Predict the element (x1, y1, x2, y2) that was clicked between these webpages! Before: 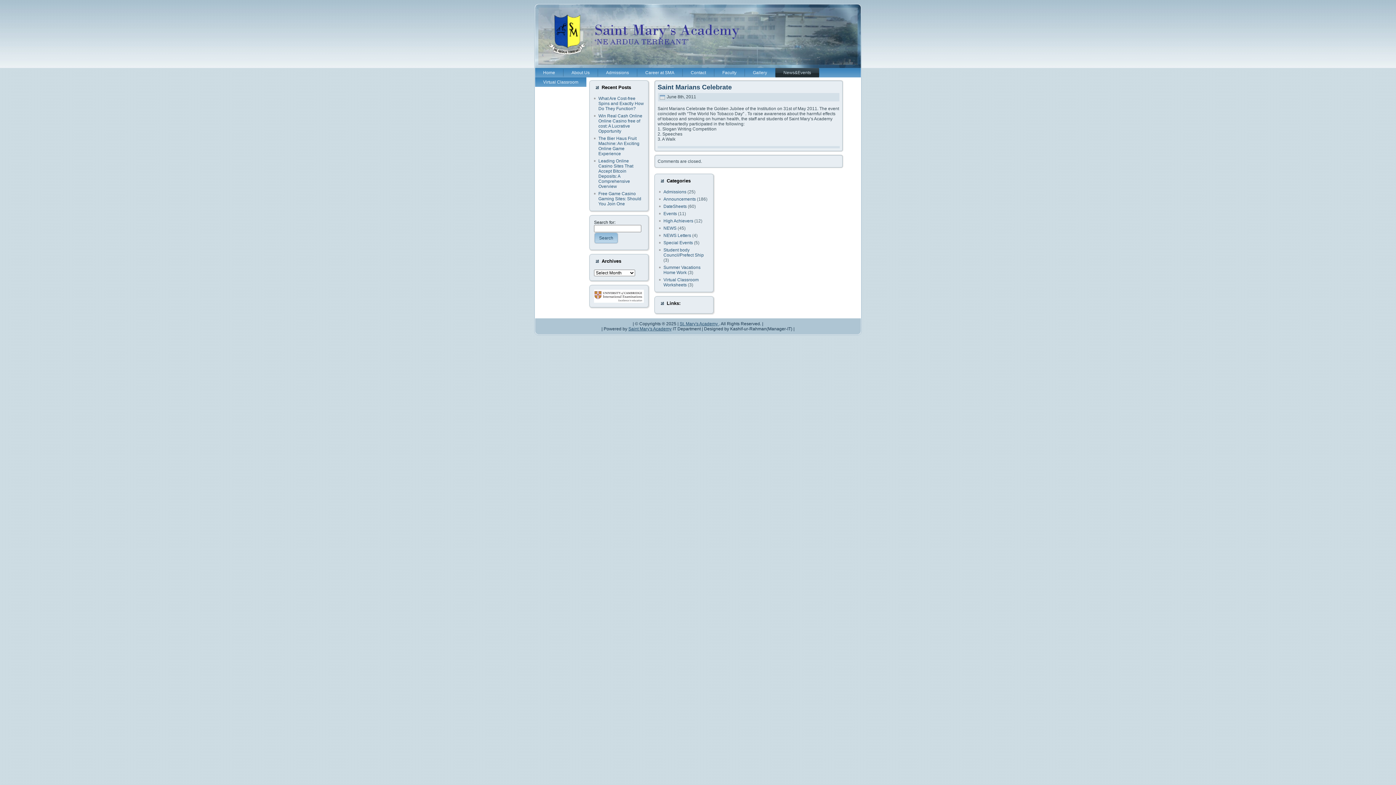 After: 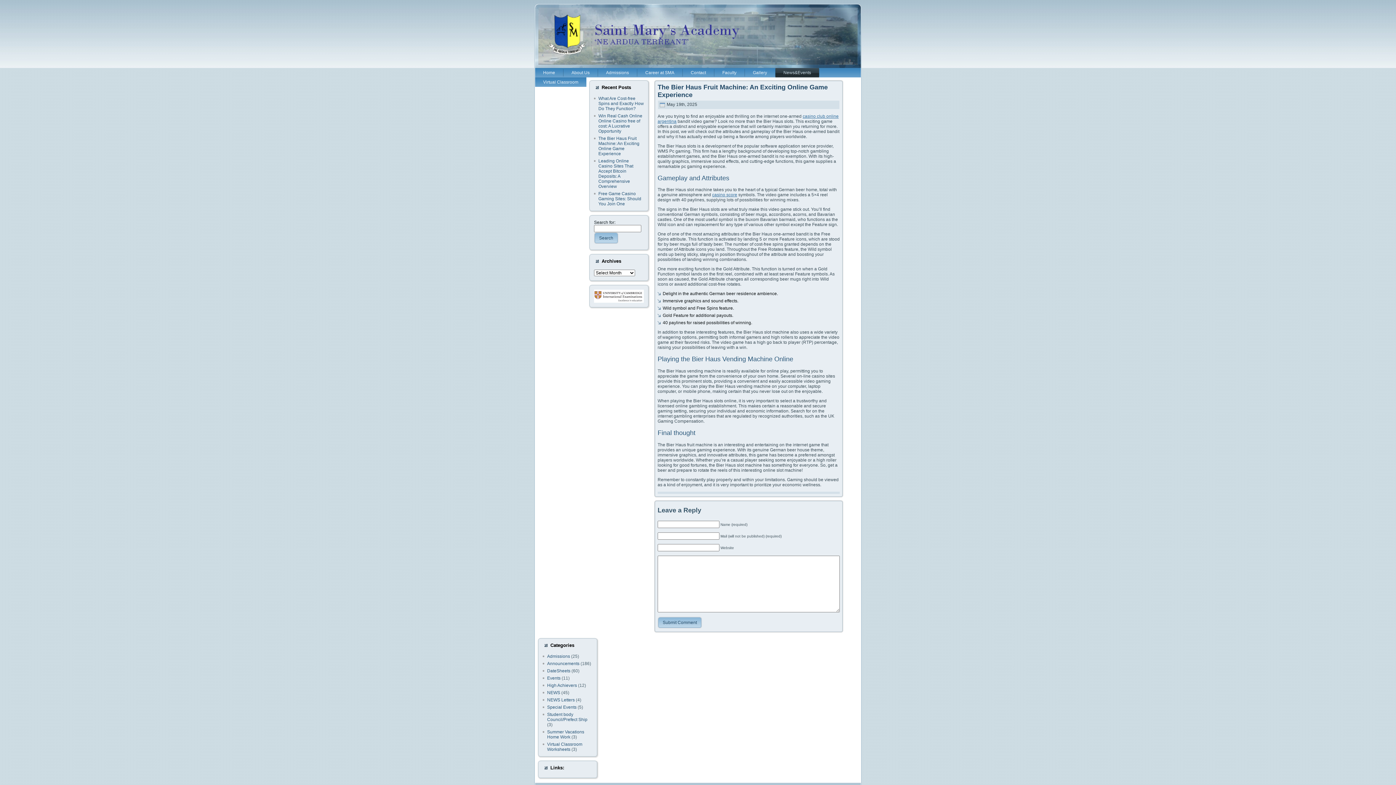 Action: bbox: (598, 136, 639, 156) label: The Bier Haus Fruit Machine: An Exciting Online Game Experience